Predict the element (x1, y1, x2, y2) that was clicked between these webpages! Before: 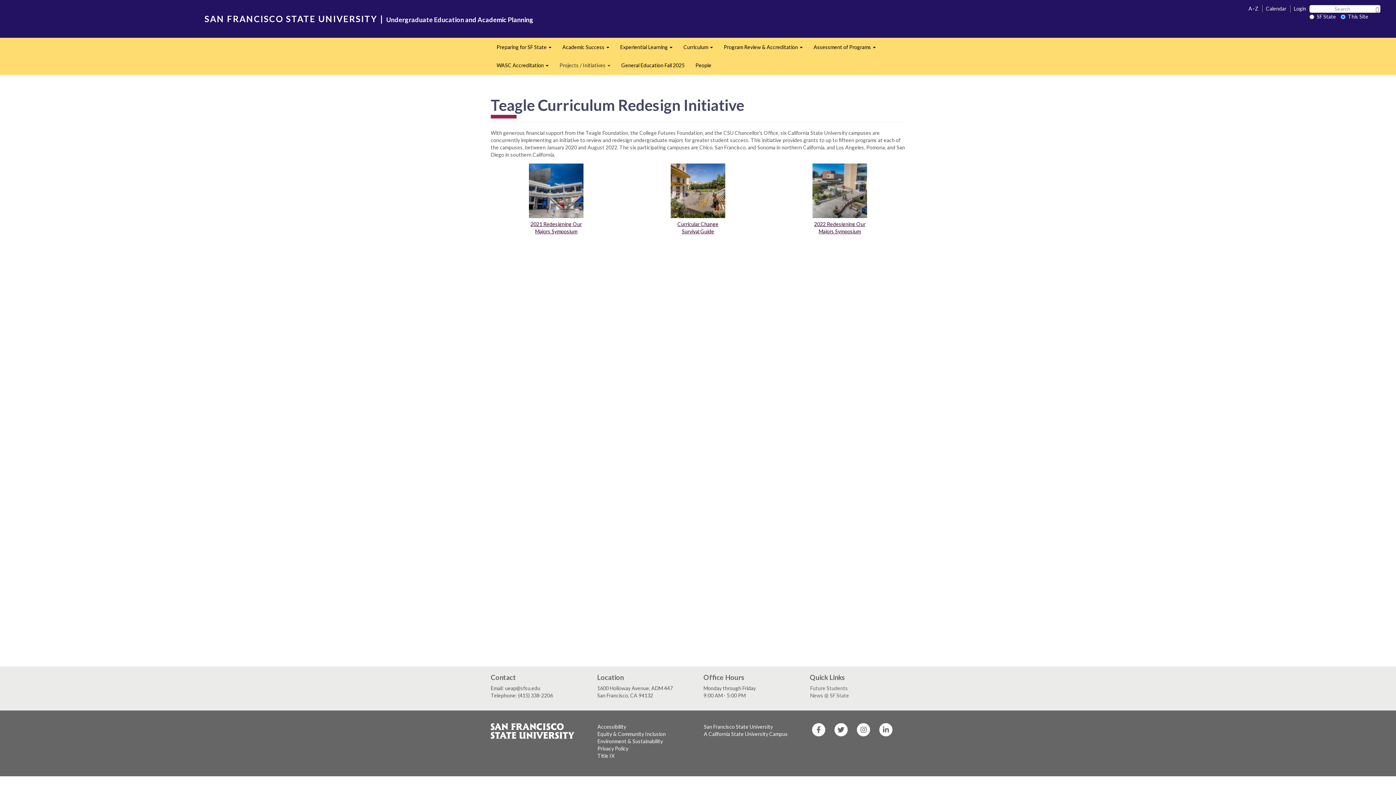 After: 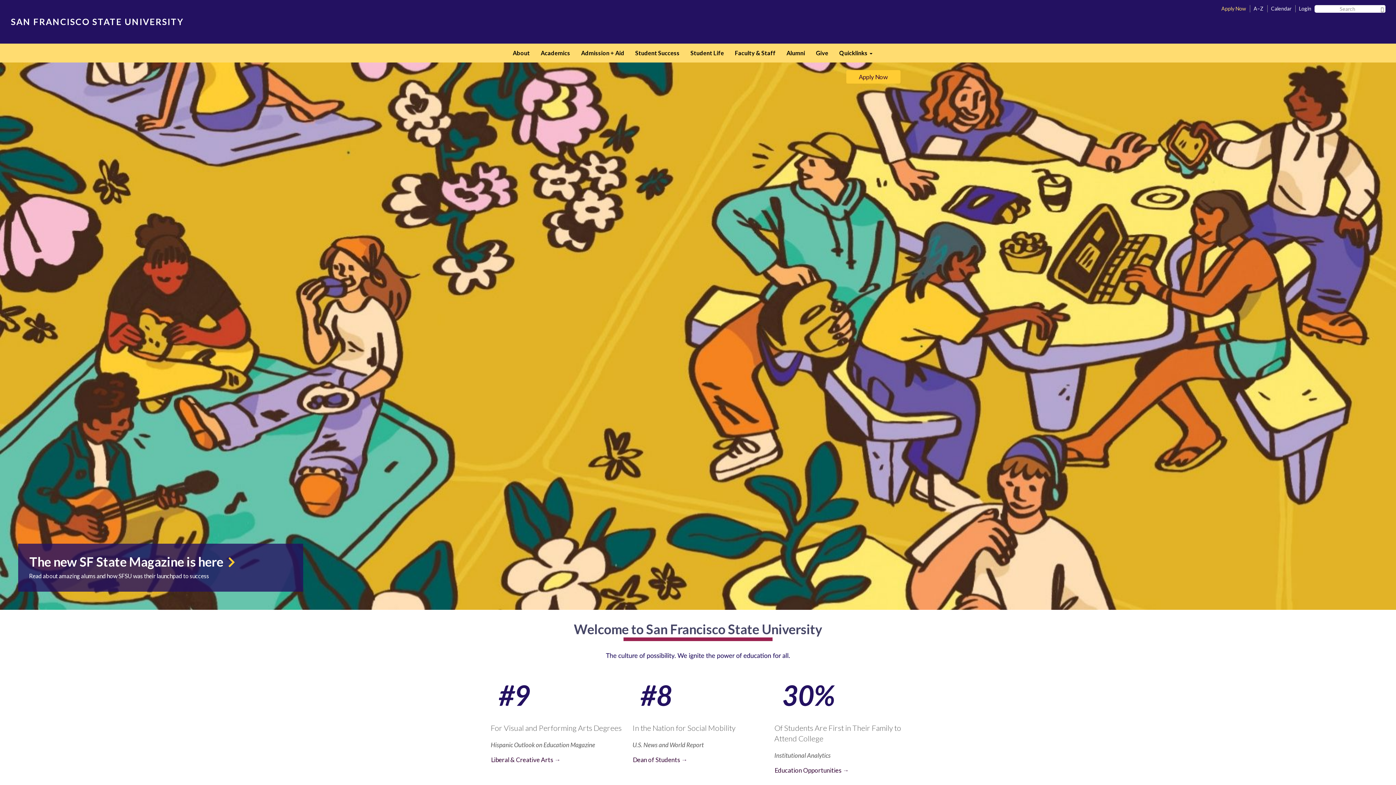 Action: label: SAN FRANCISCO STATE UNIVERSITY bbox: (204, 12, 377, 24)